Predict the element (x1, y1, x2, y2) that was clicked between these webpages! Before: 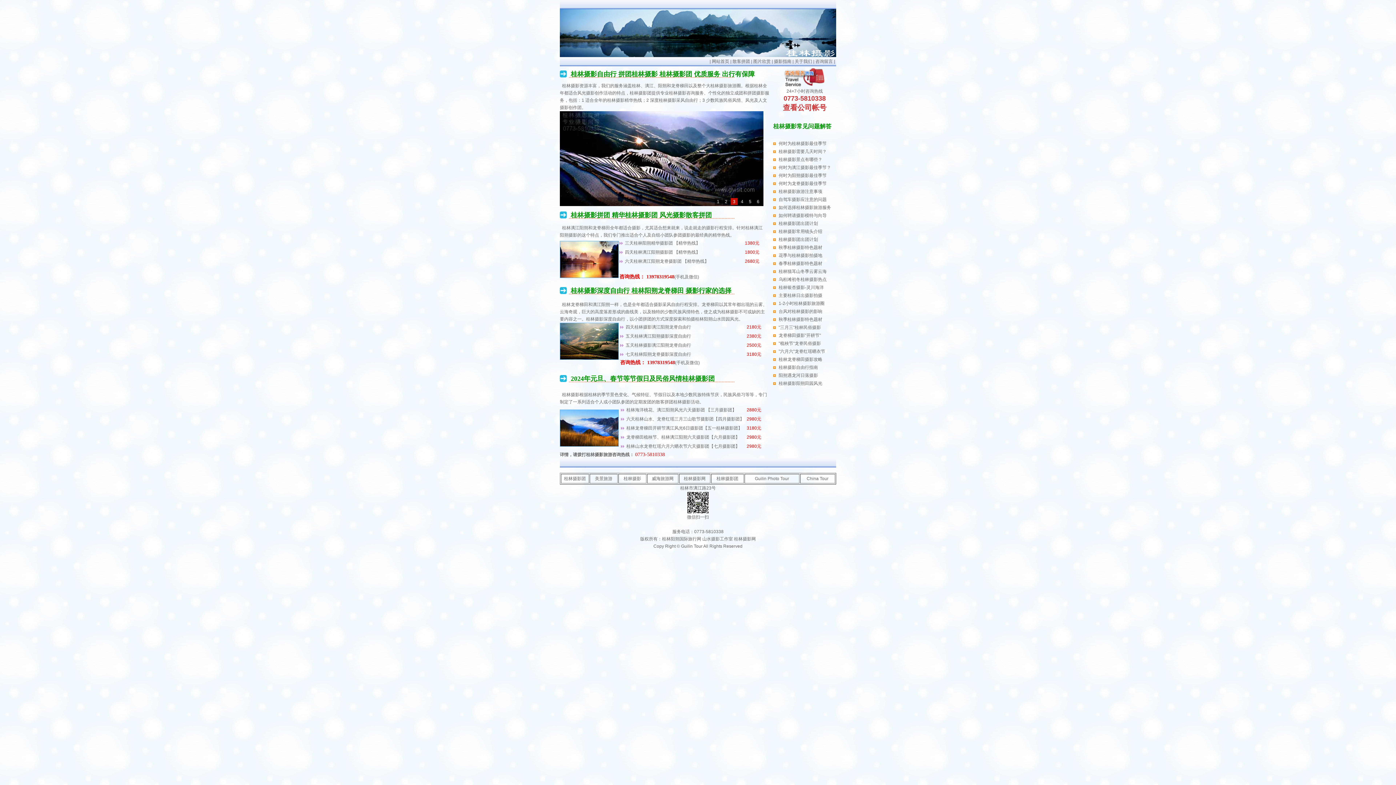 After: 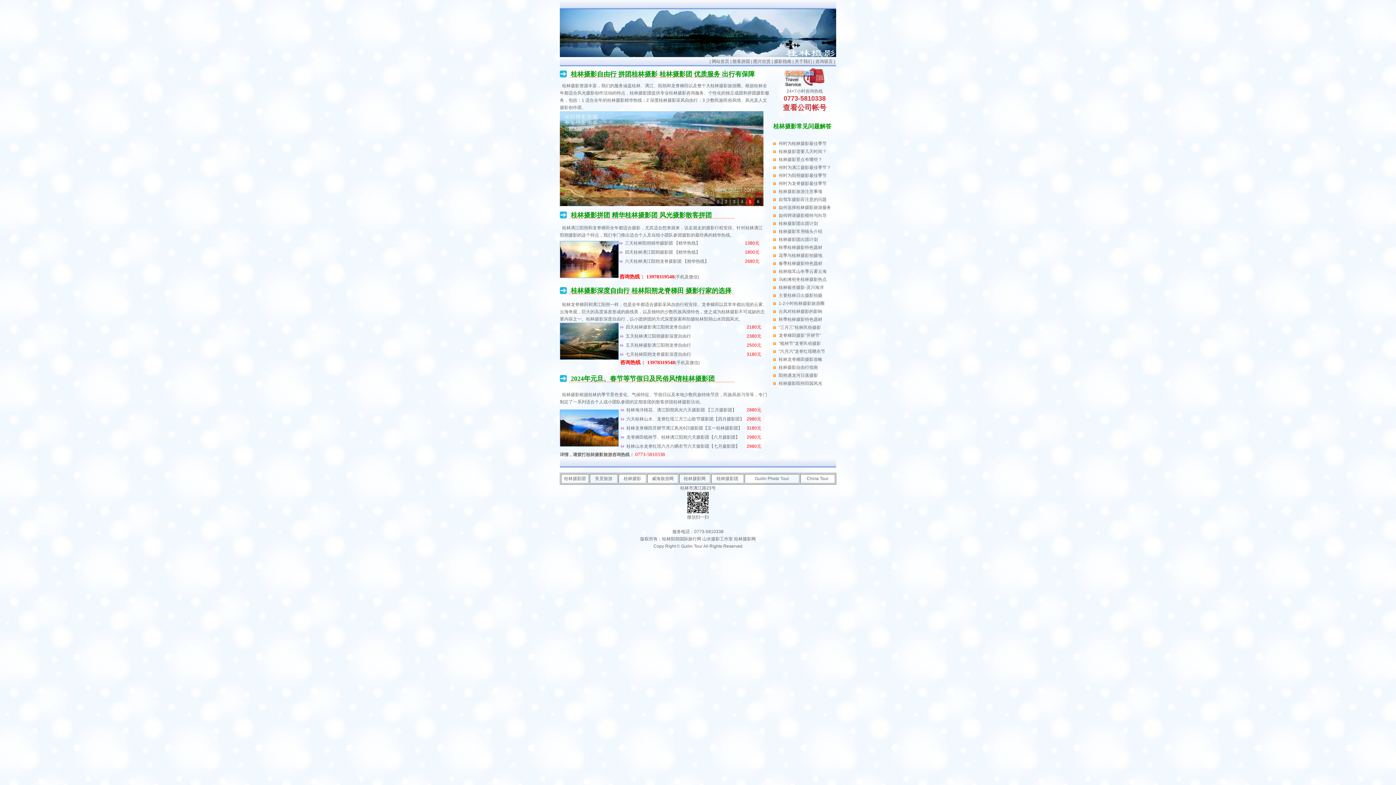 Action: bbox: (746, 198, 753, 205) label: 5